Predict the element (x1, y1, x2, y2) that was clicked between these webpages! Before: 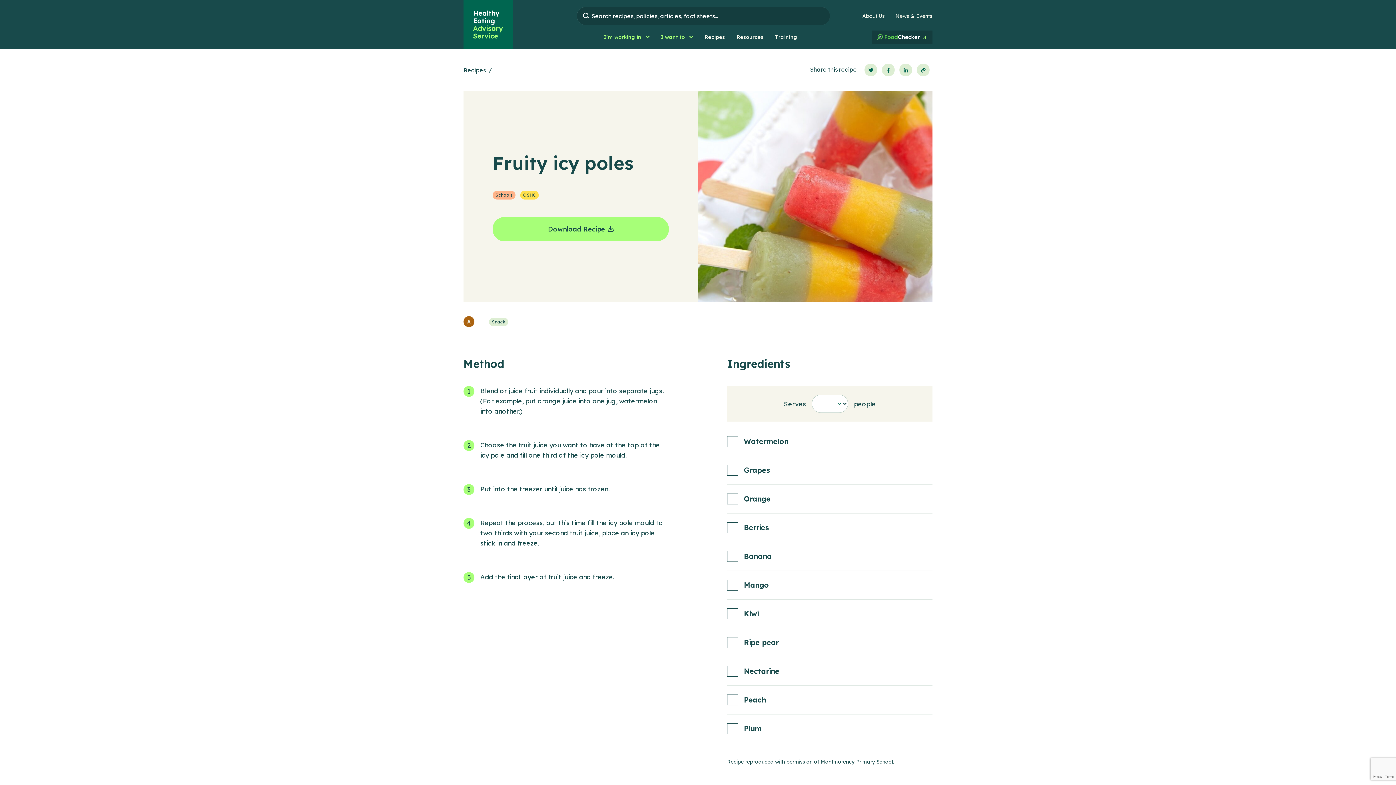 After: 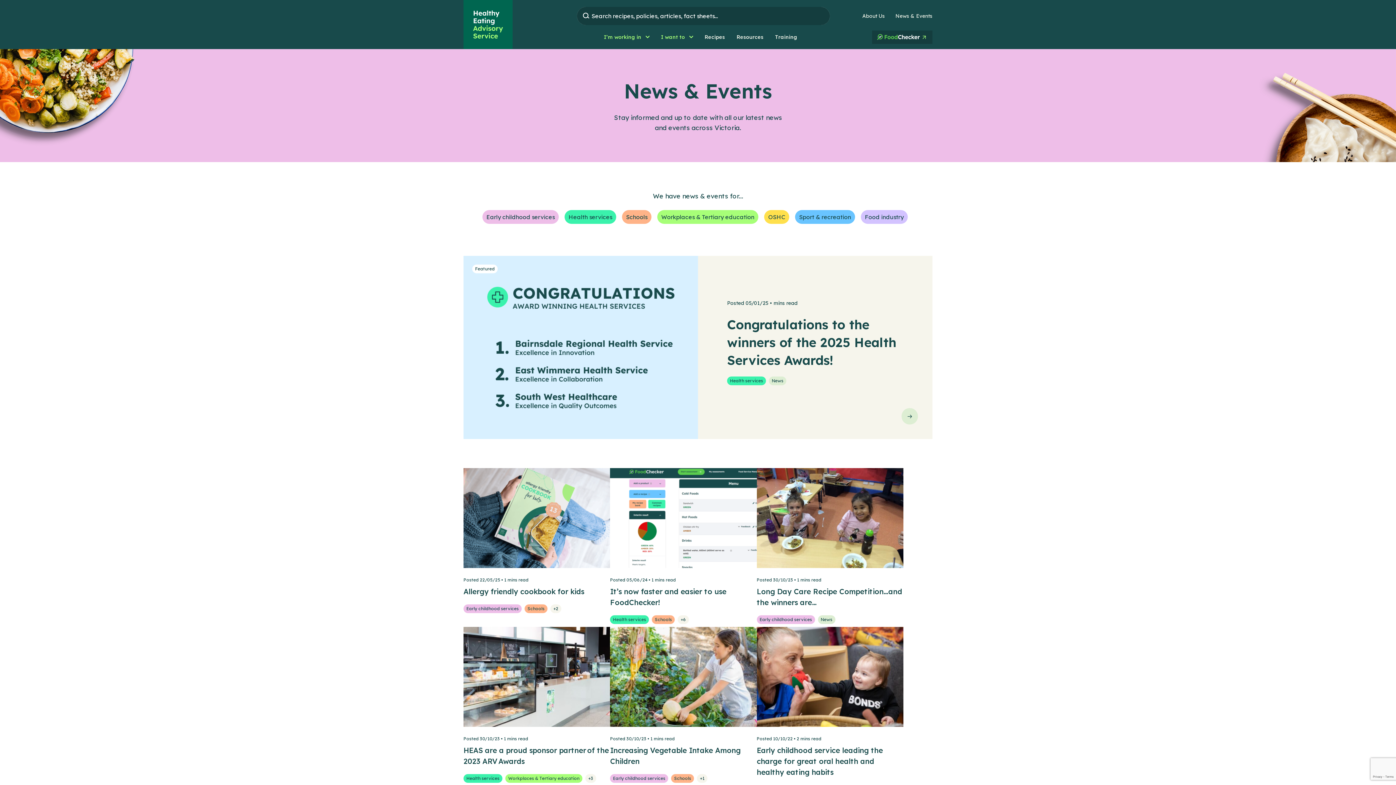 Action: label: News & Events bbox: (895, 6, 932, 25)